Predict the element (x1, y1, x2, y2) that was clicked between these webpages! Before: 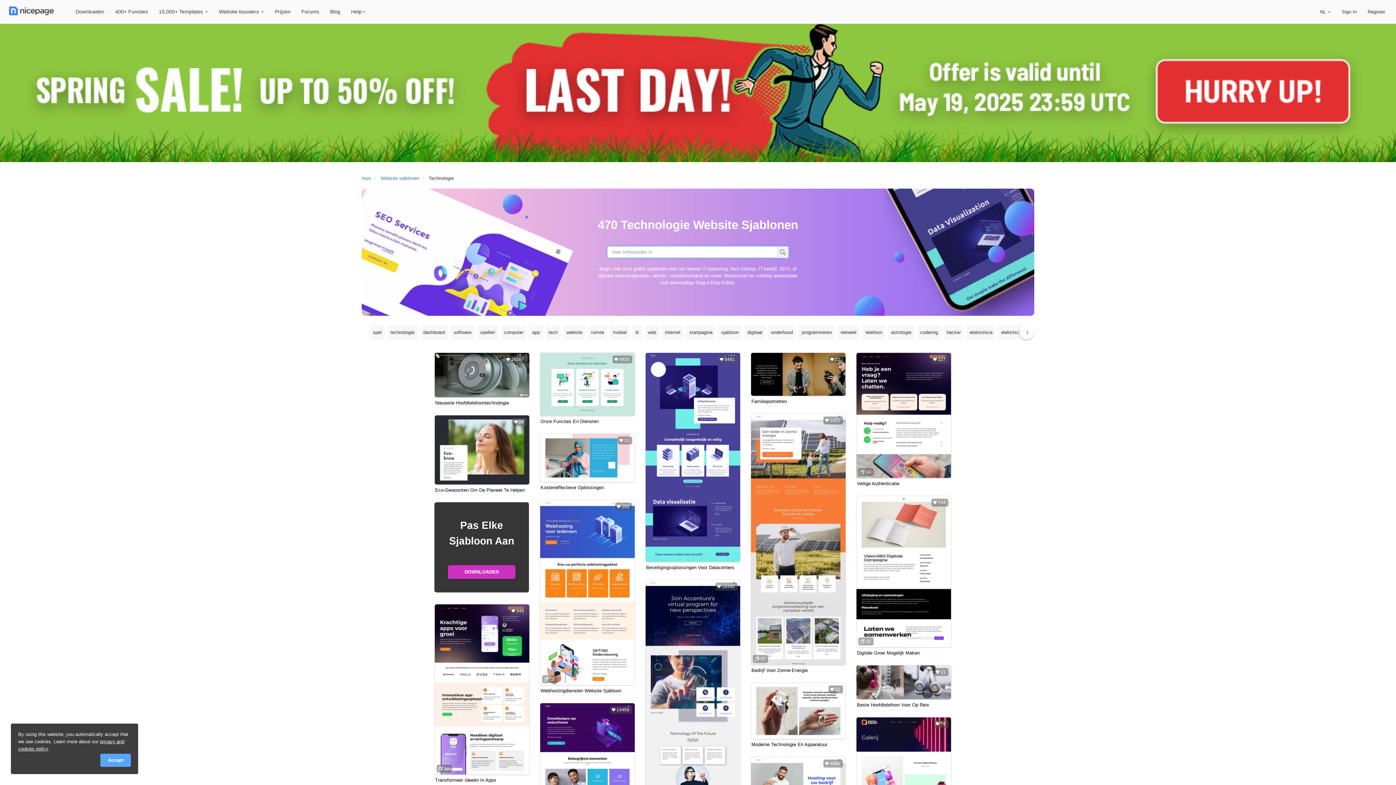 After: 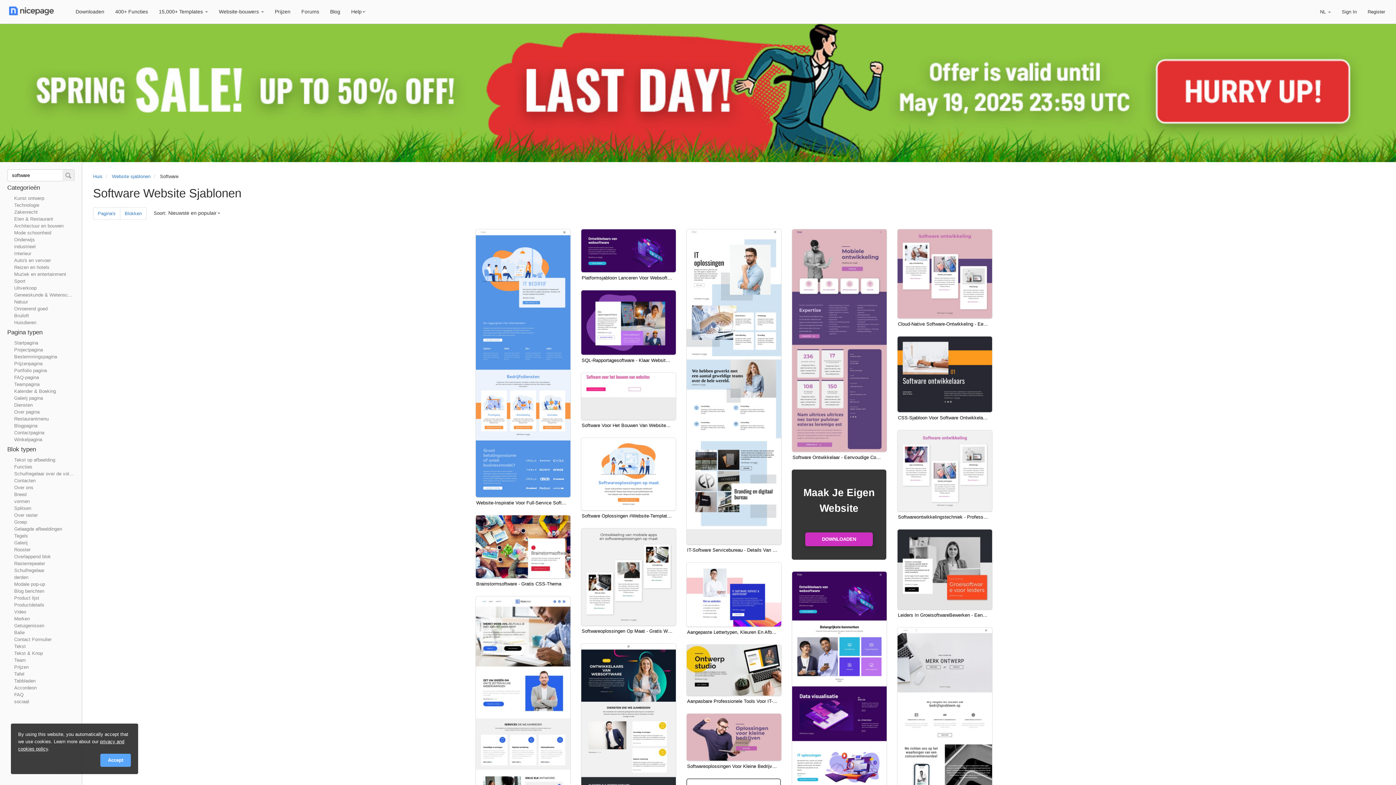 Action: label: software bbox: (450, 323, 475, 341)